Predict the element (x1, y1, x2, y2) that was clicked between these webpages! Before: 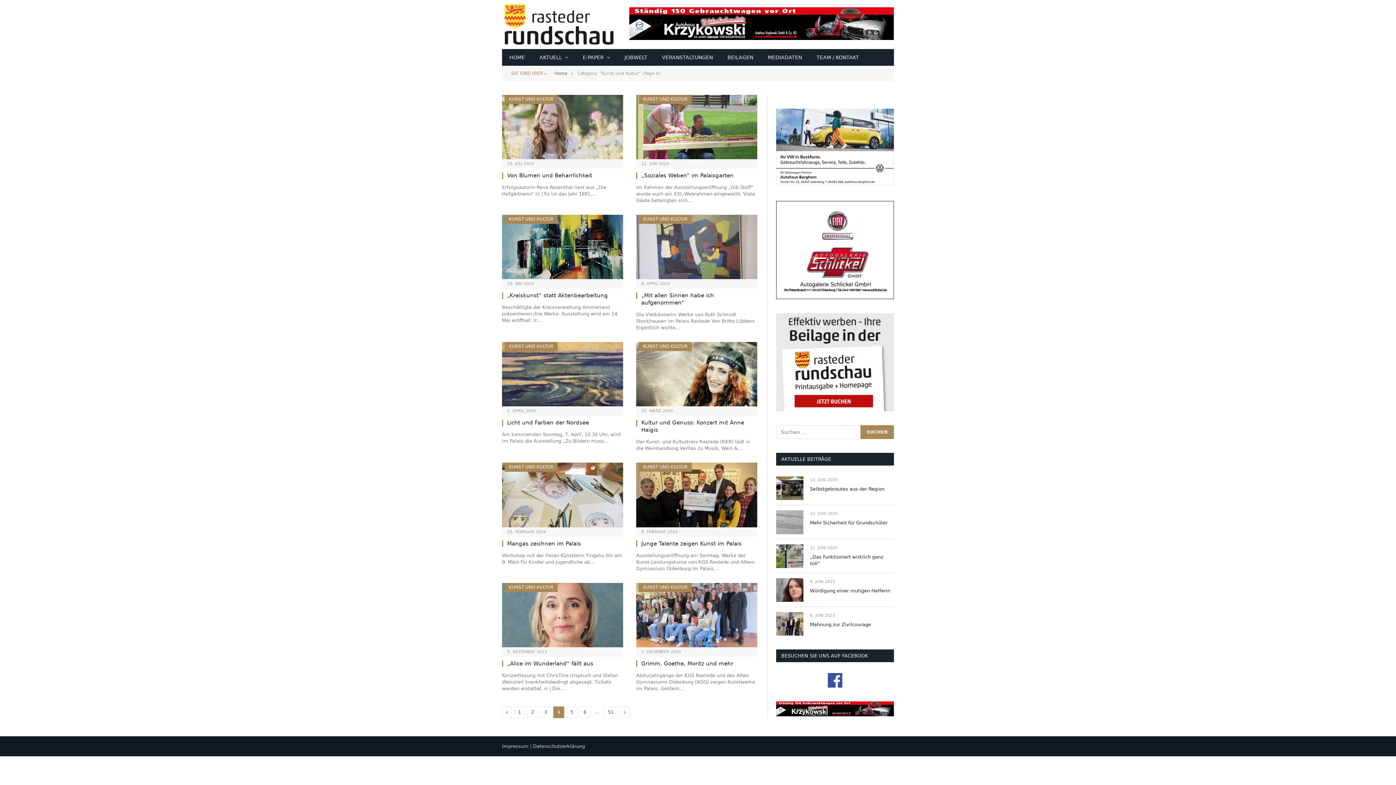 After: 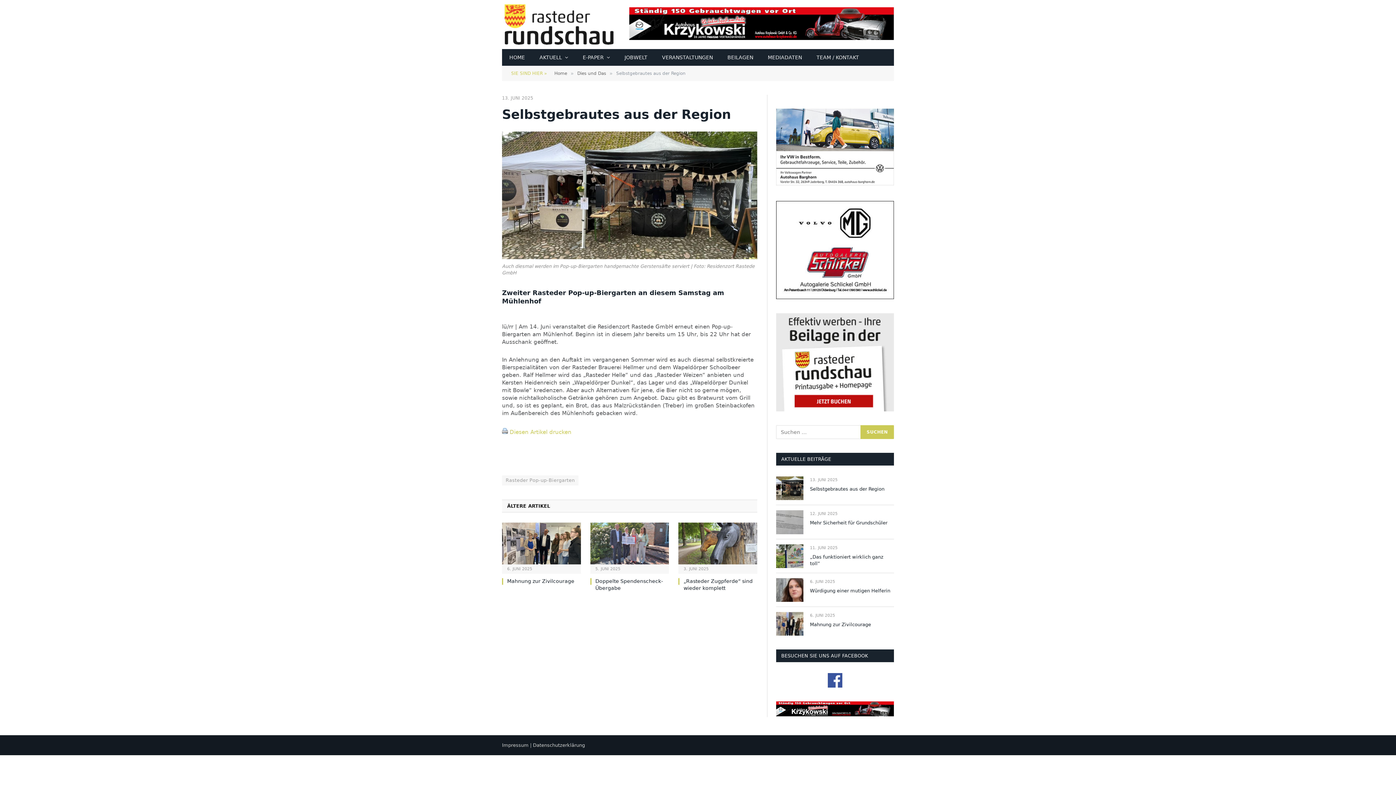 Action: bbox: (776, 476, 803, 500)